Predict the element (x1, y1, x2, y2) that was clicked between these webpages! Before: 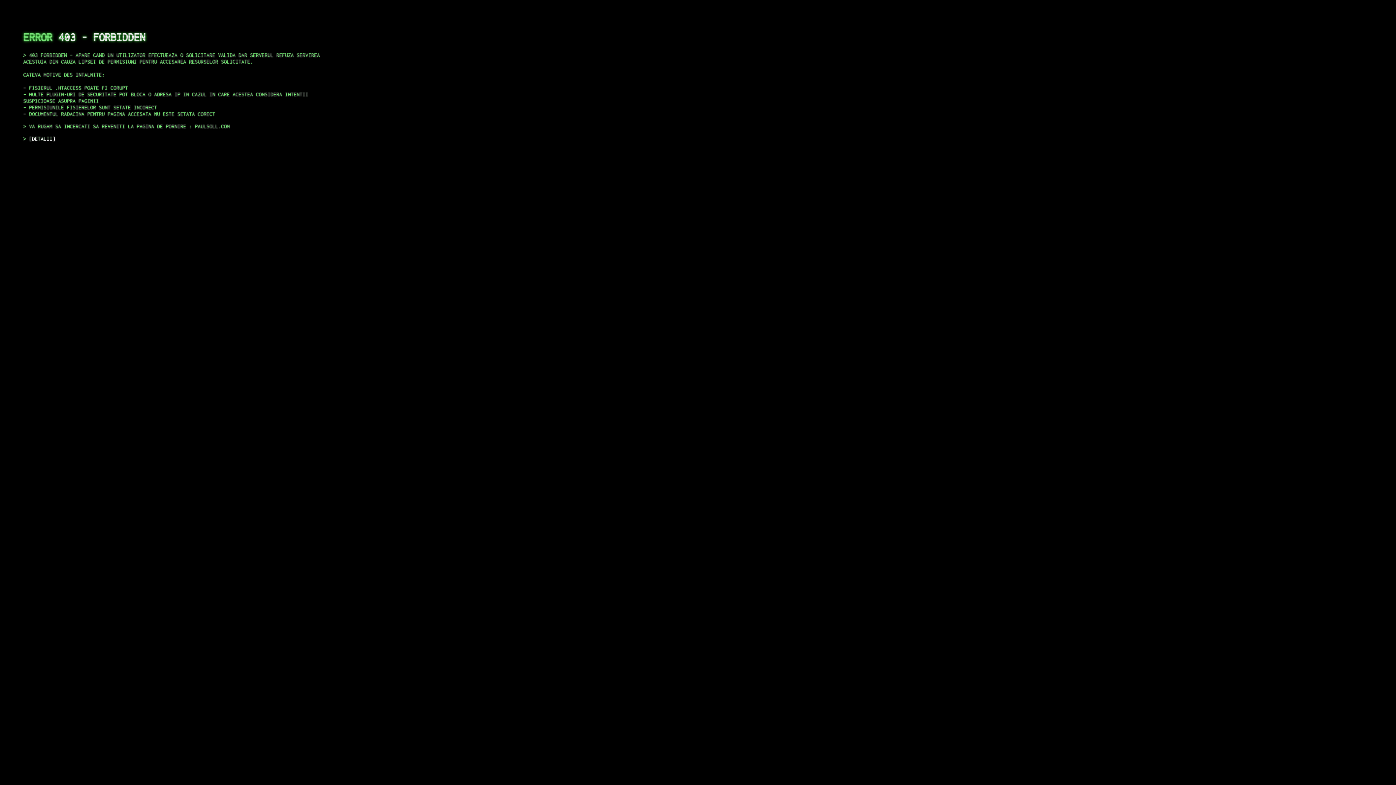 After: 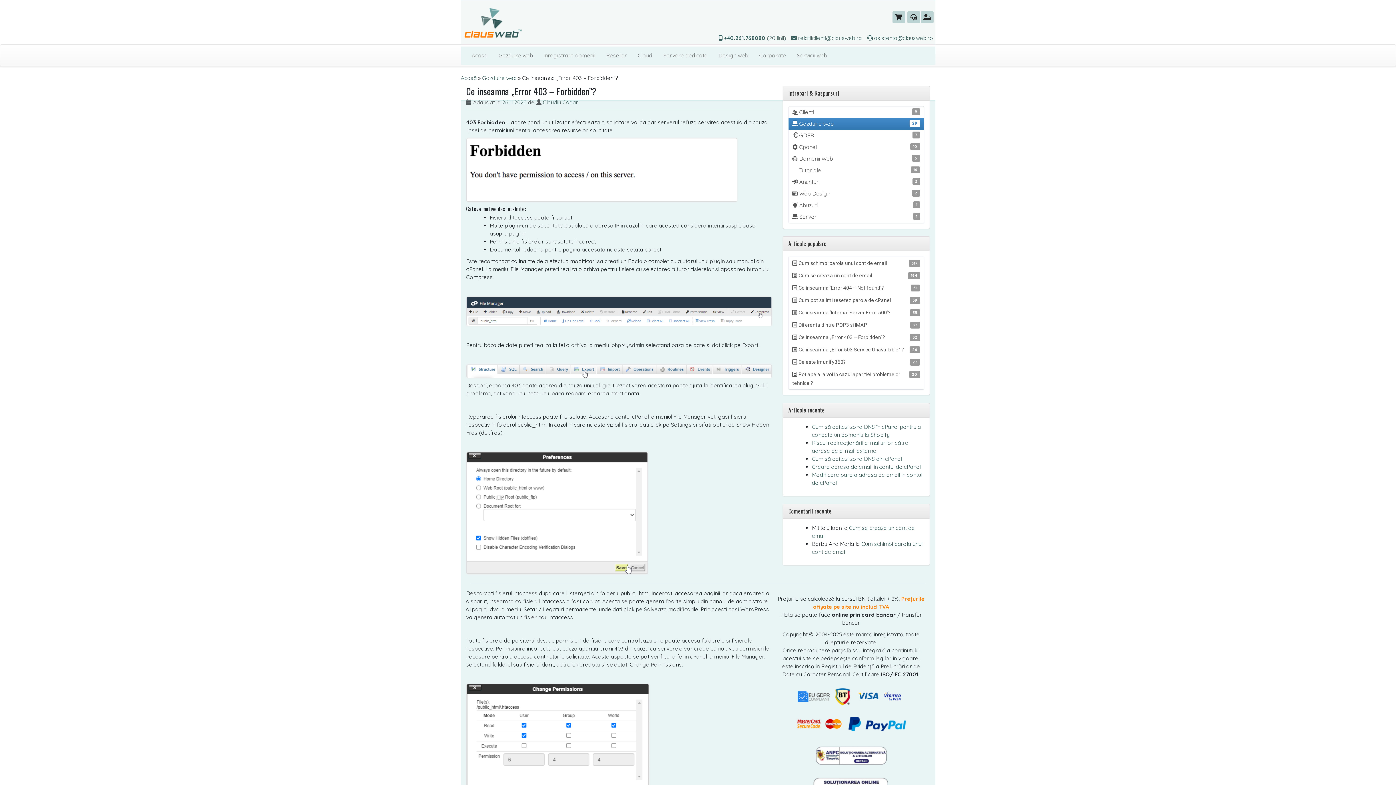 Action: bbox: (29, 135, 55, 141) label: DETALII